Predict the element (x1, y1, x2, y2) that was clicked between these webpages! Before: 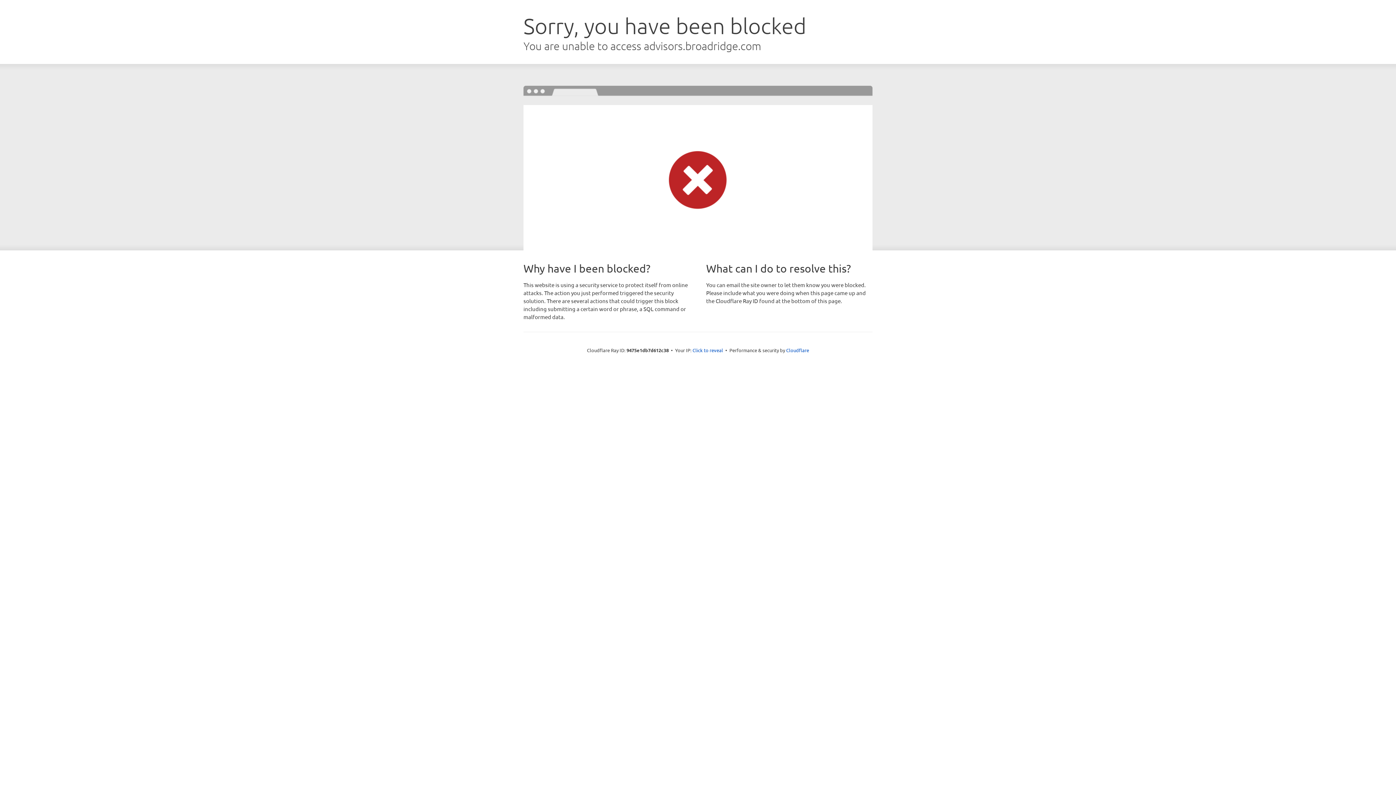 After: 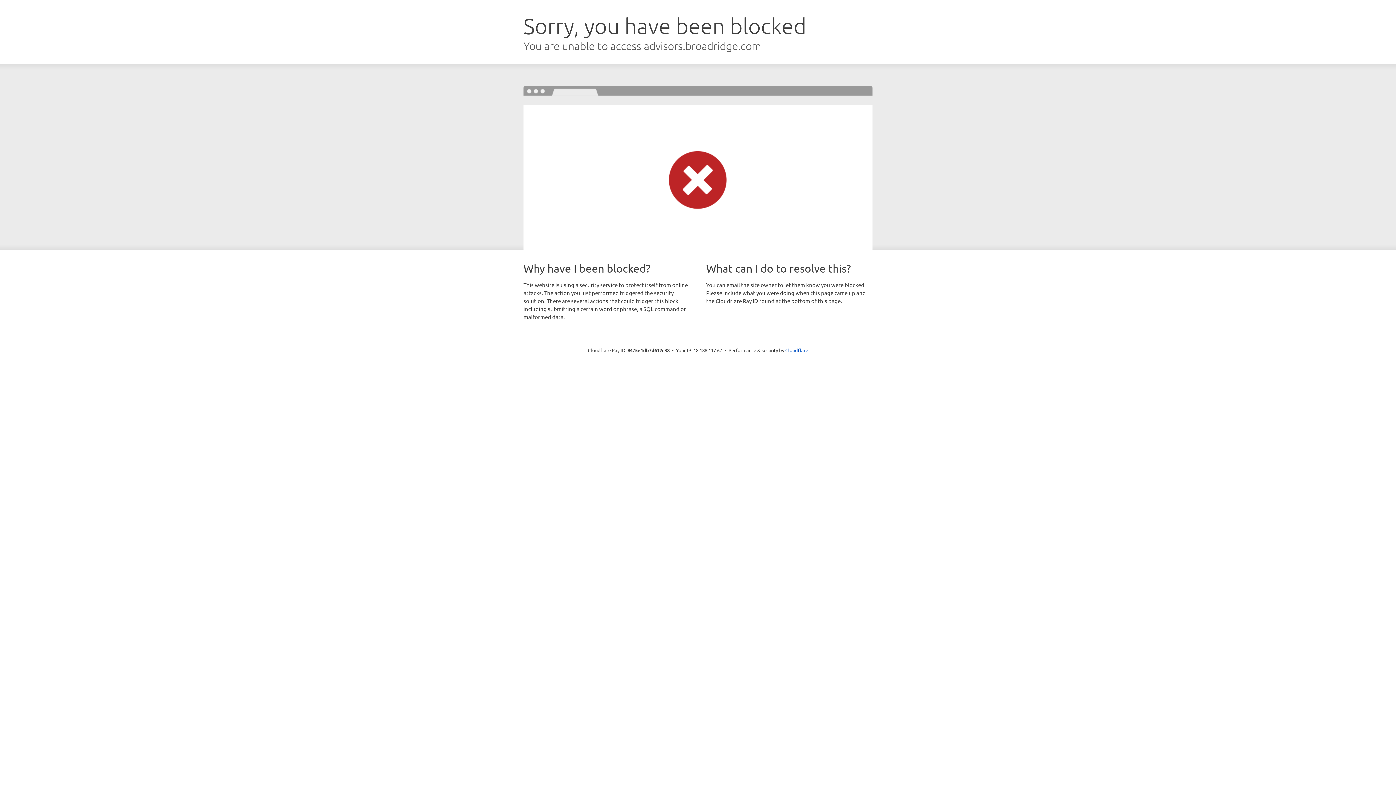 Action: bbox: (692, 346, 723, 353) label: Click to reveal